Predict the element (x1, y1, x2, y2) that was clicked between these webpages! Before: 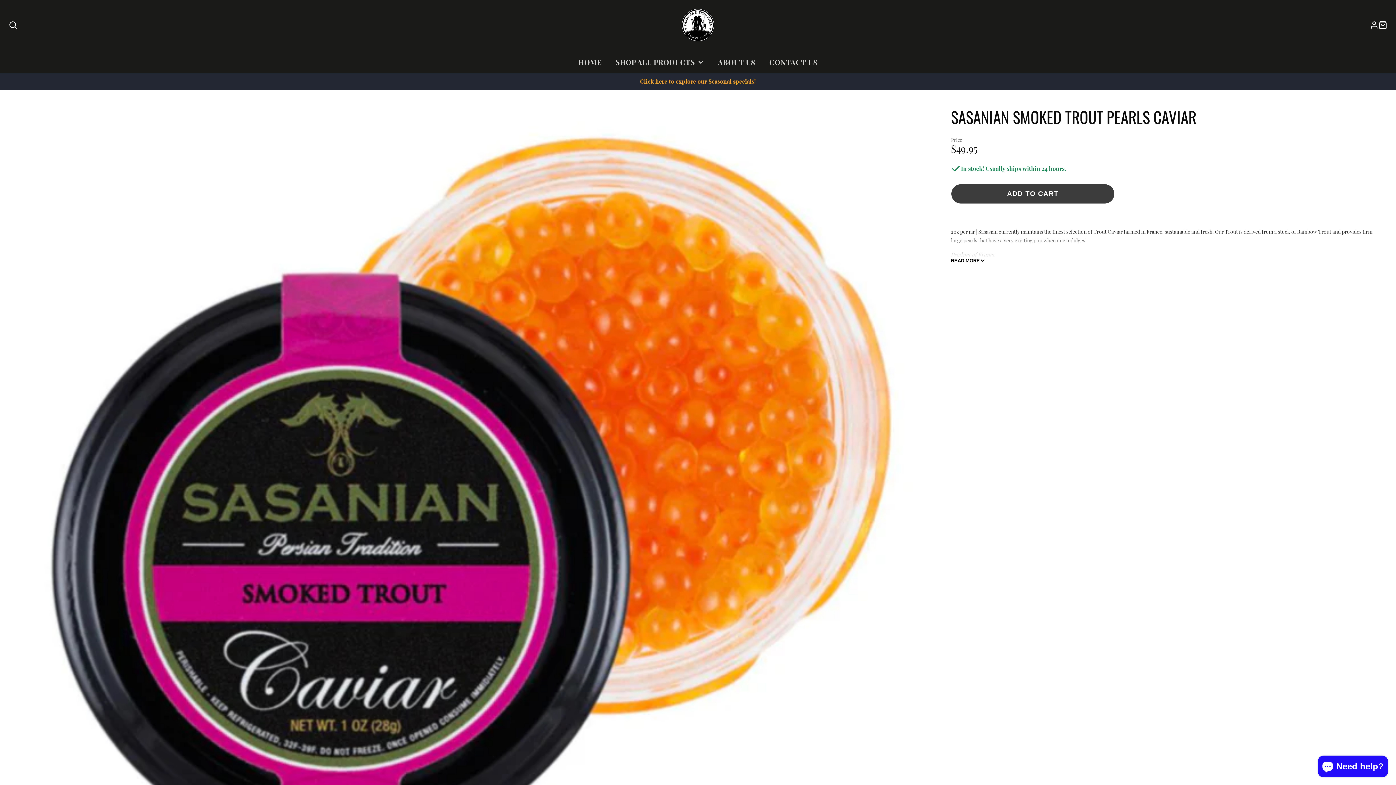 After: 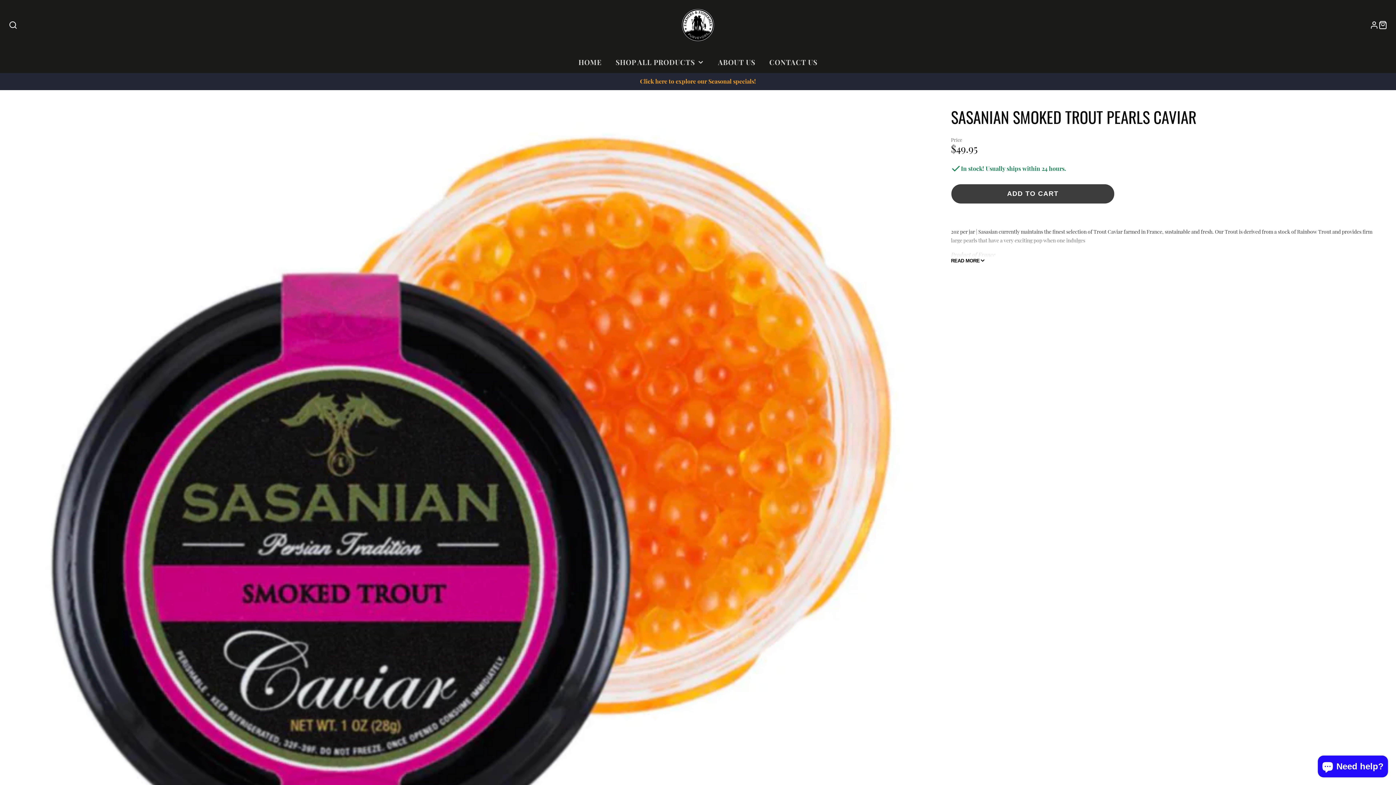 Action: bbox: (1378, 20, 1387, 29) label: CART